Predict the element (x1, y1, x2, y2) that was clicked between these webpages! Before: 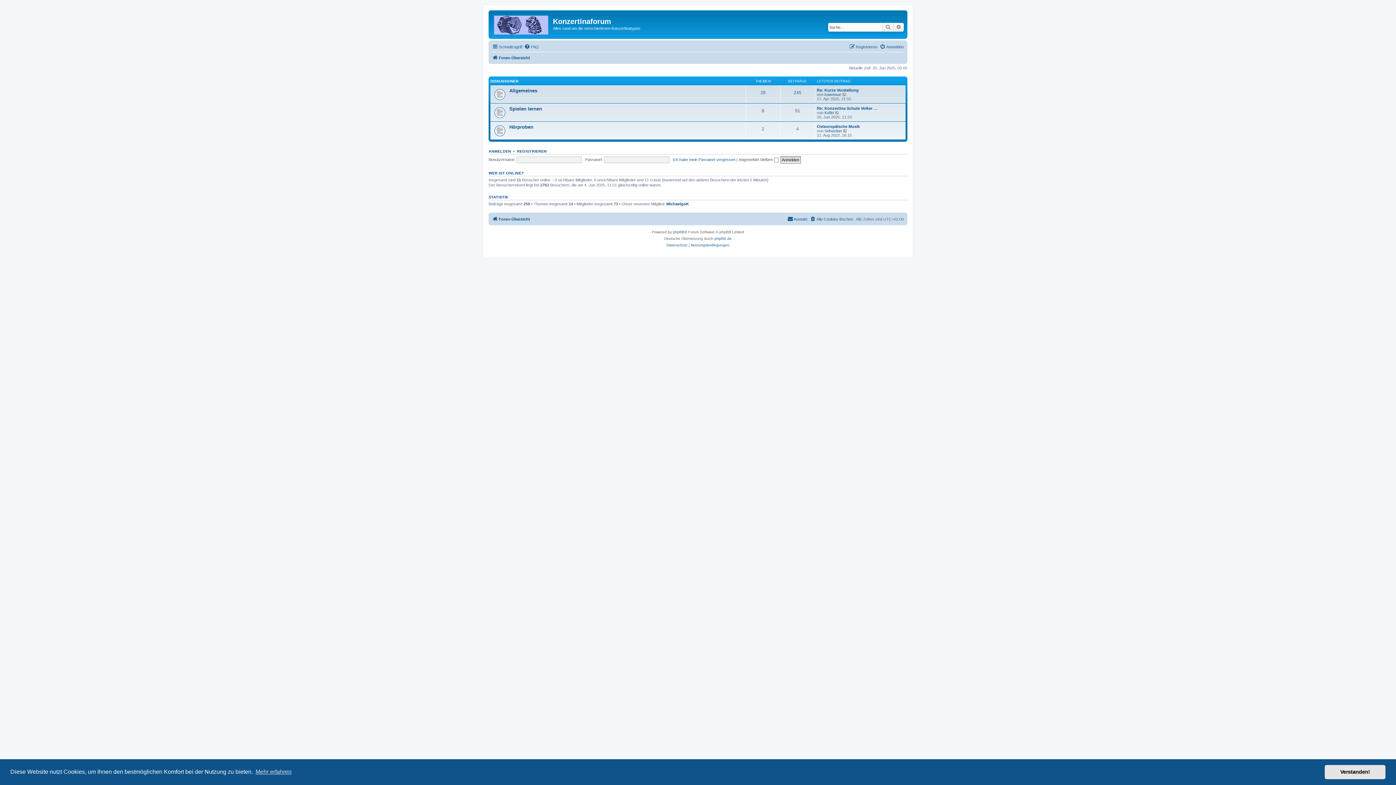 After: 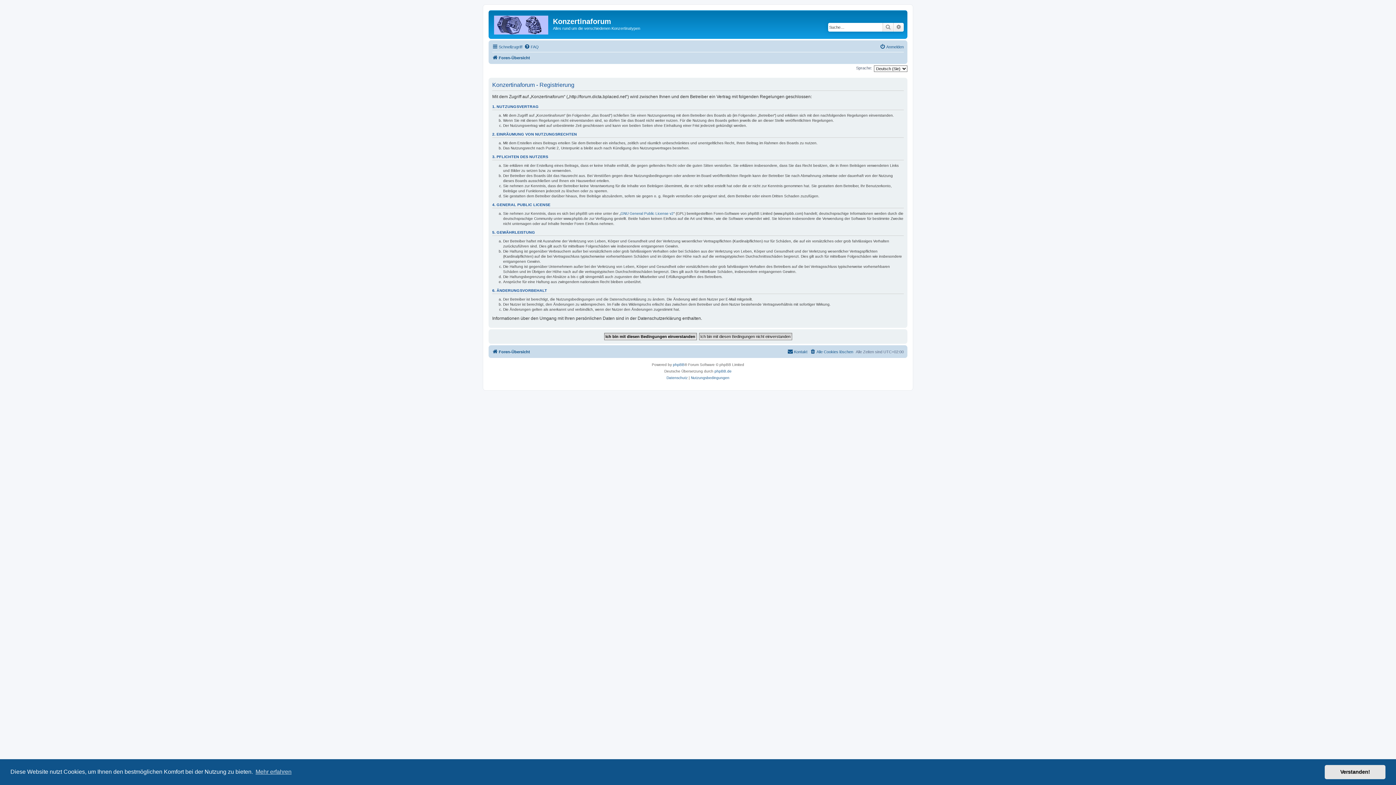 Action: bbox: (849, 42, 877, 51) label: Registrieren